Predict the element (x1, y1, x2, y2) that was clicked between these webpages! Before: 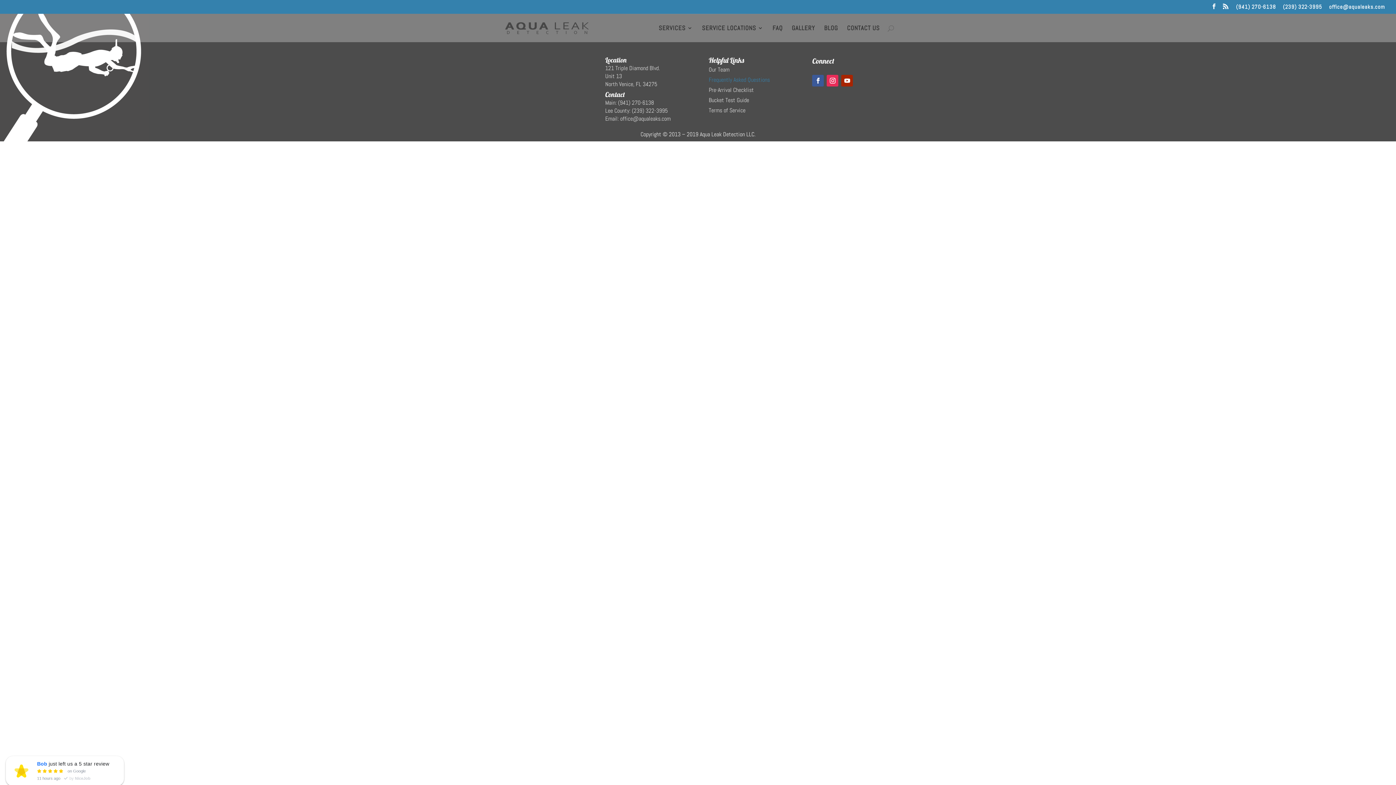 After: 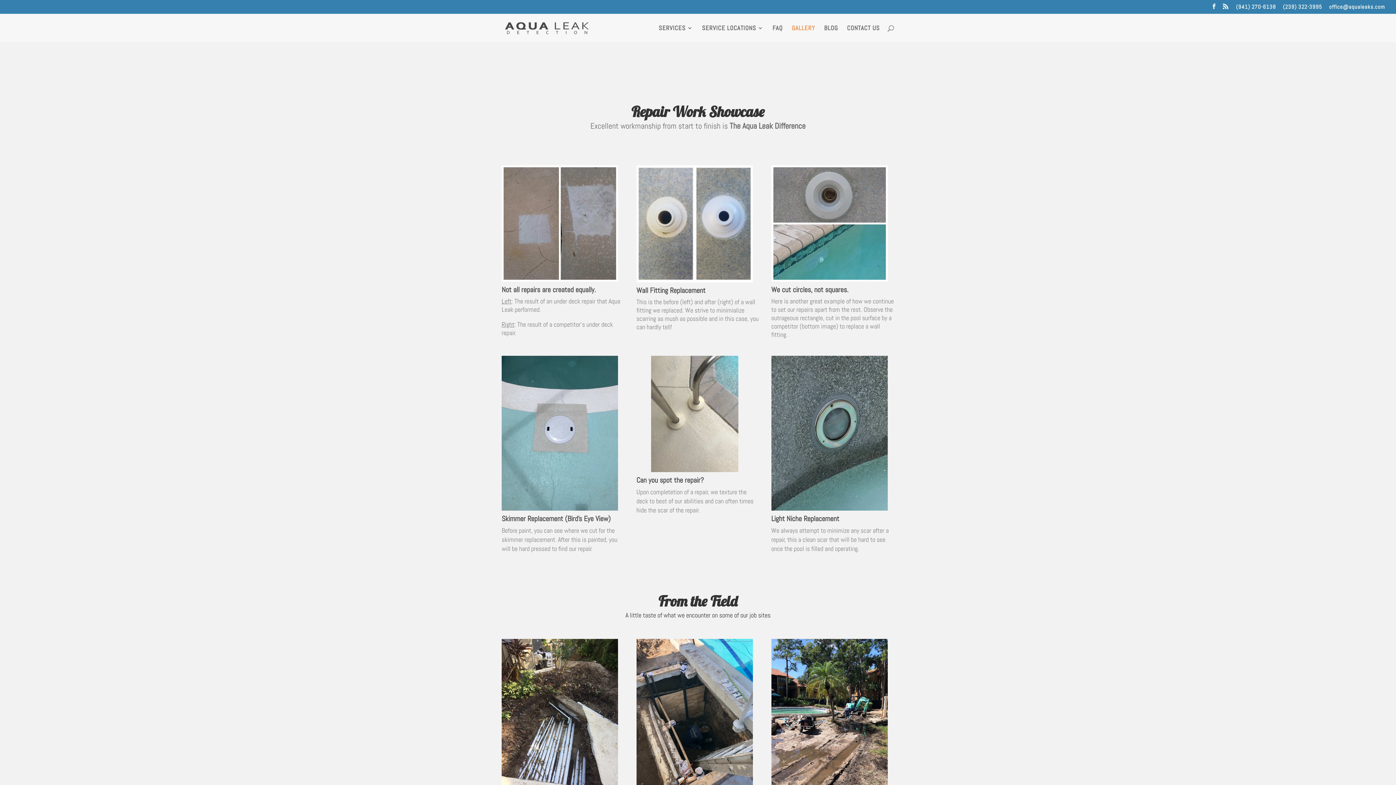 Action: label: GALLERY bbox: (792, 25, 815, 42)